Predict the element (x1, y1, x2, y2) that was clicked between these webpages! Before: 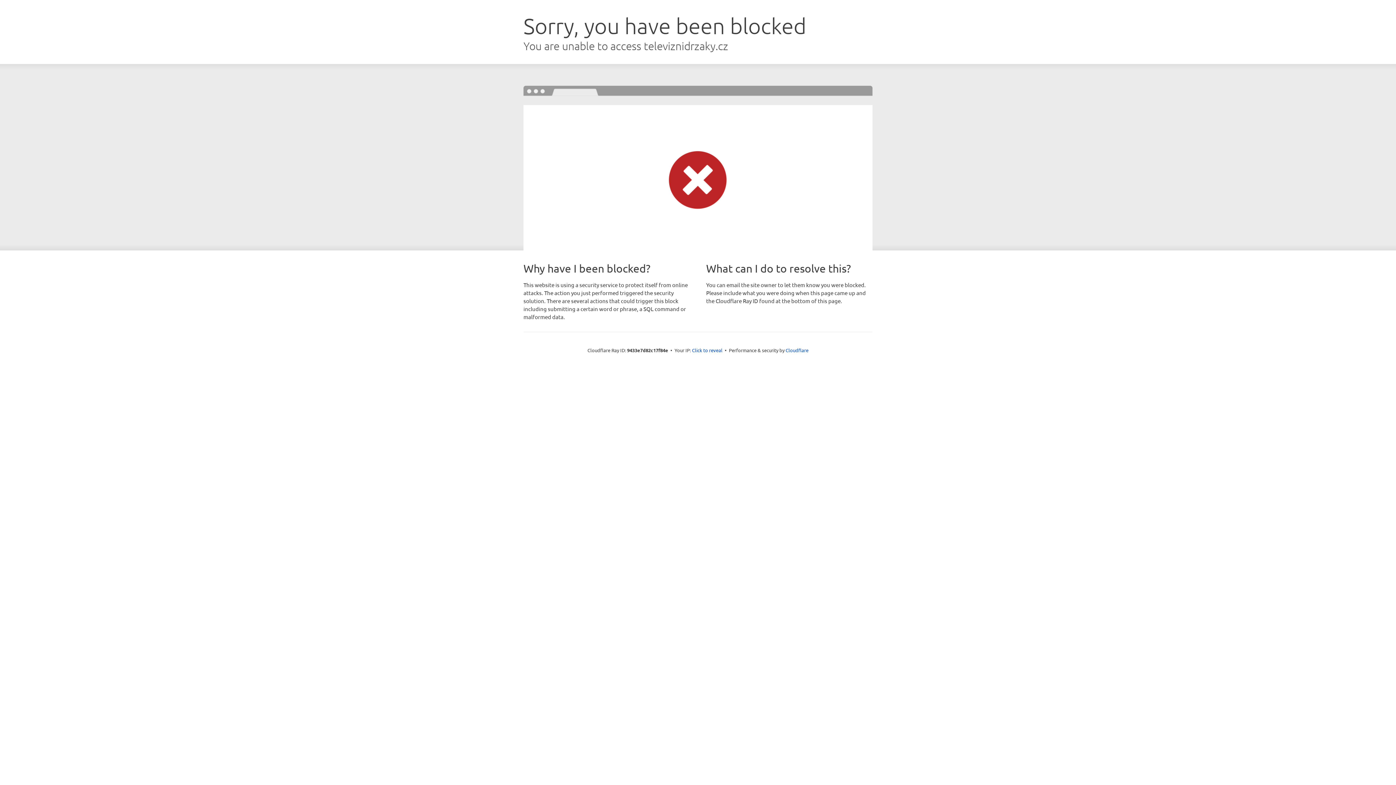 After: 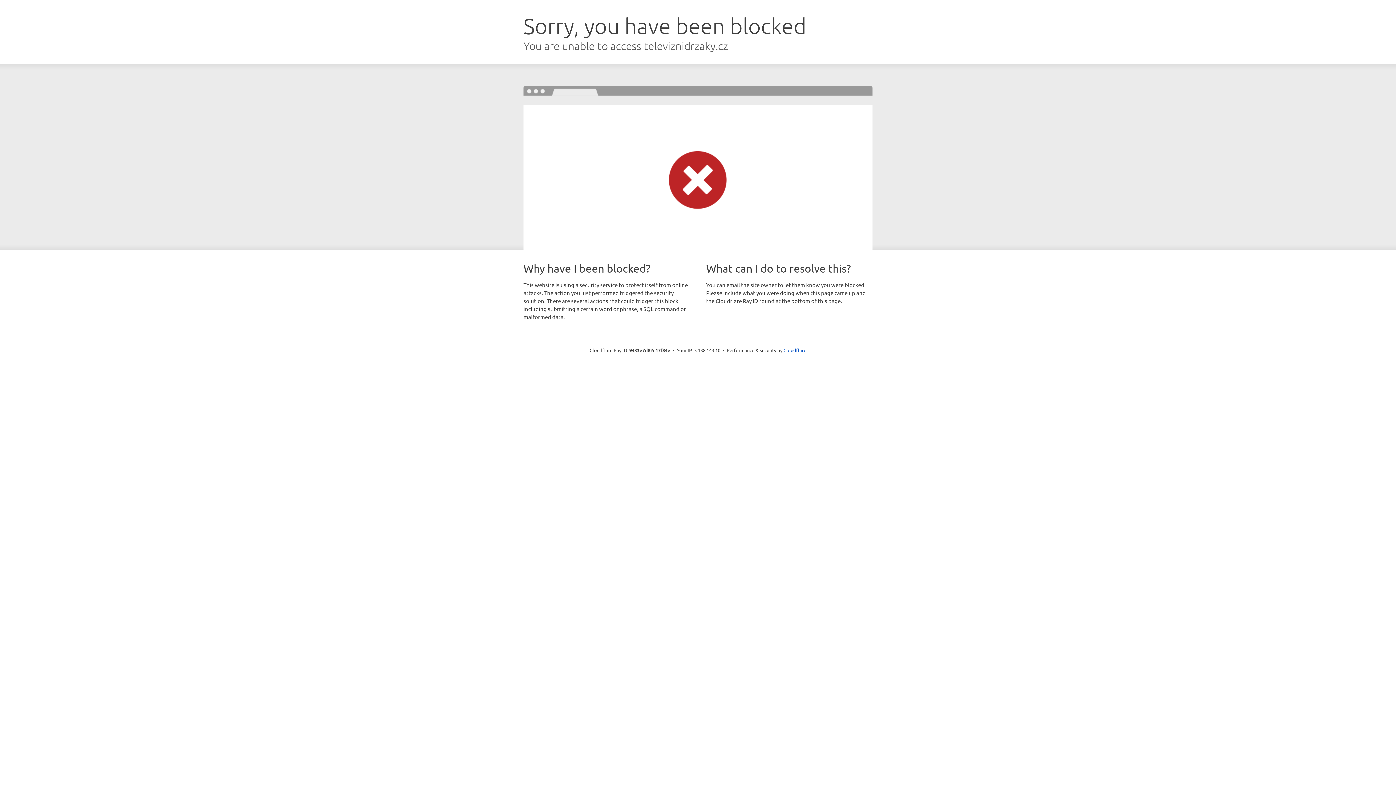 Action: label: Click to reveal bbox: (692, 346, 722, 353)